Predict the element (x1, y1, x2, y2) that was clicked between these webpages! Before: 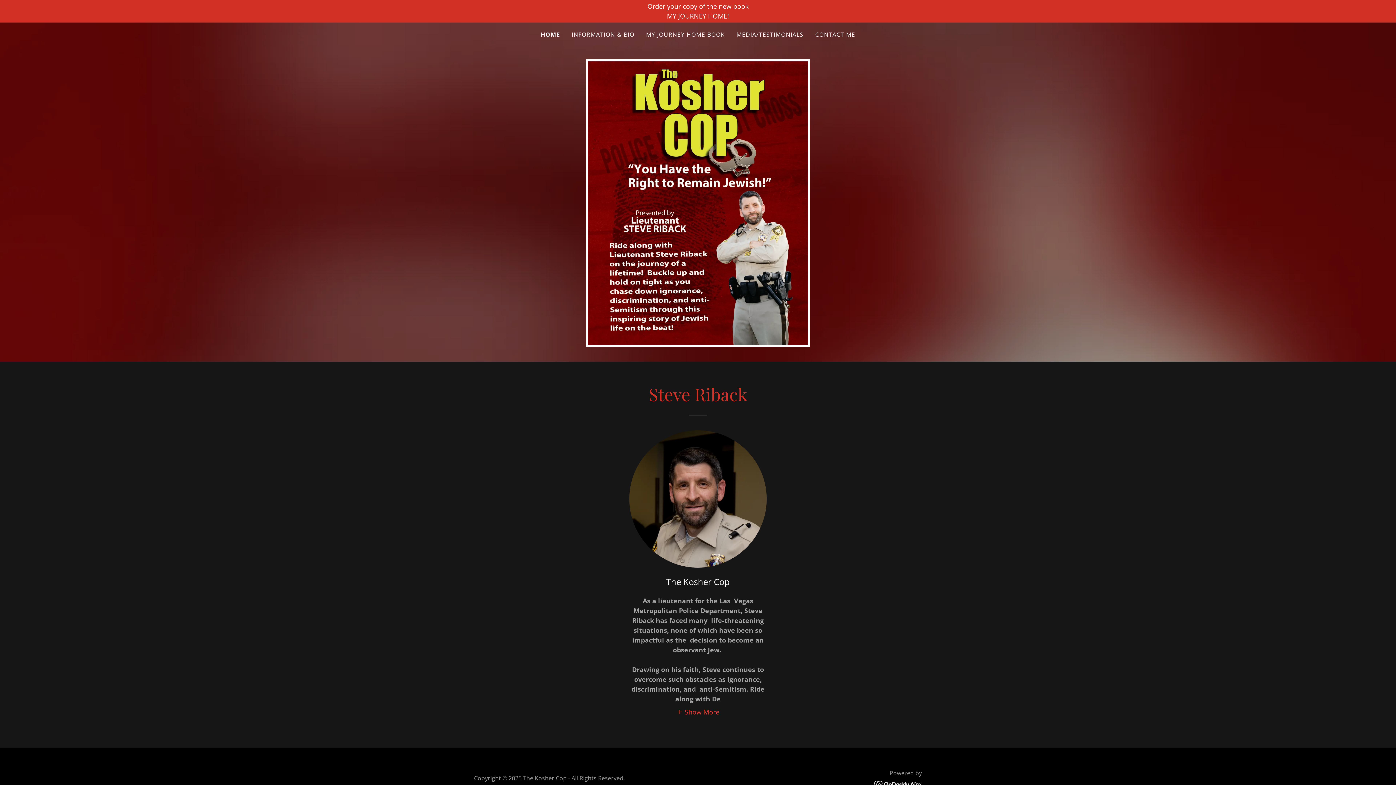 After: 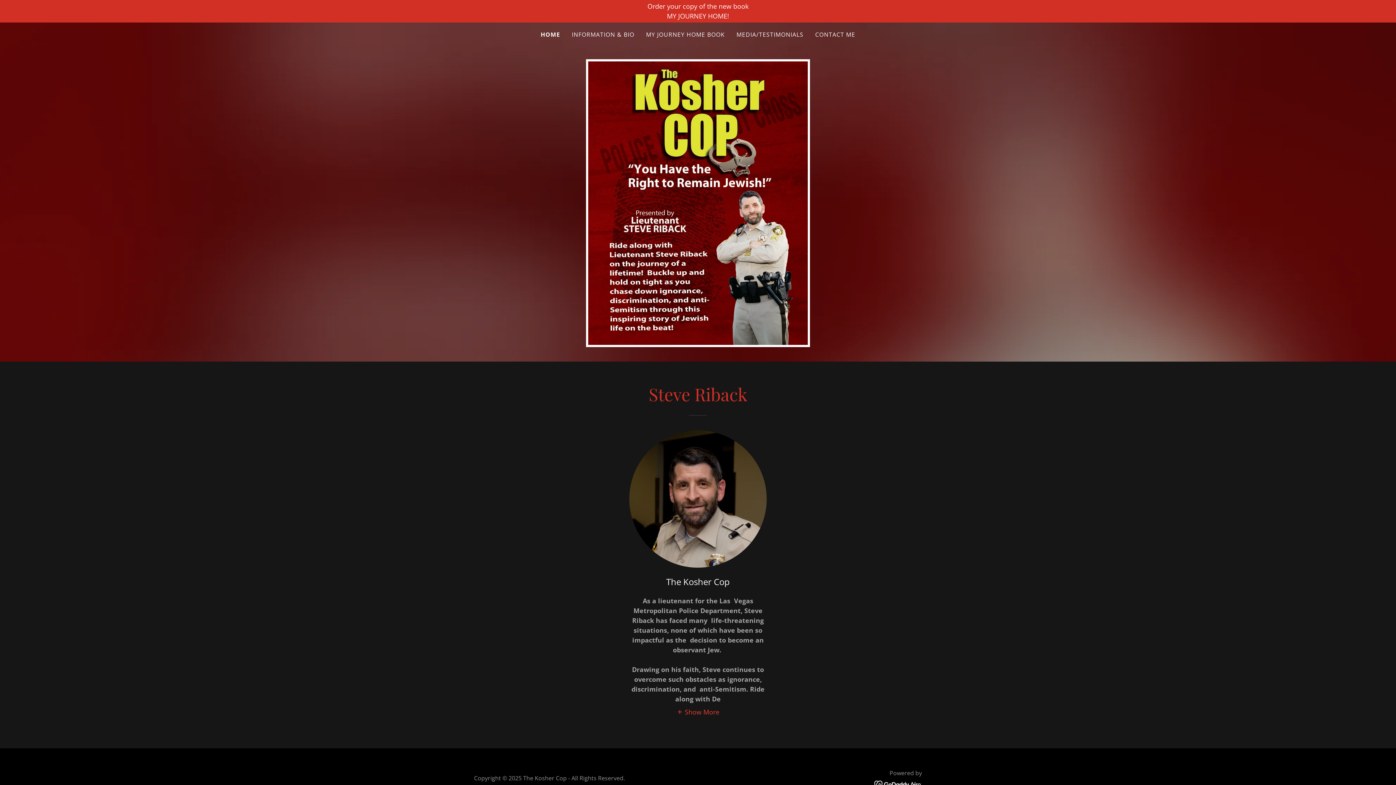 Action: label: HOME bbox: (540, 30, 560, 38)